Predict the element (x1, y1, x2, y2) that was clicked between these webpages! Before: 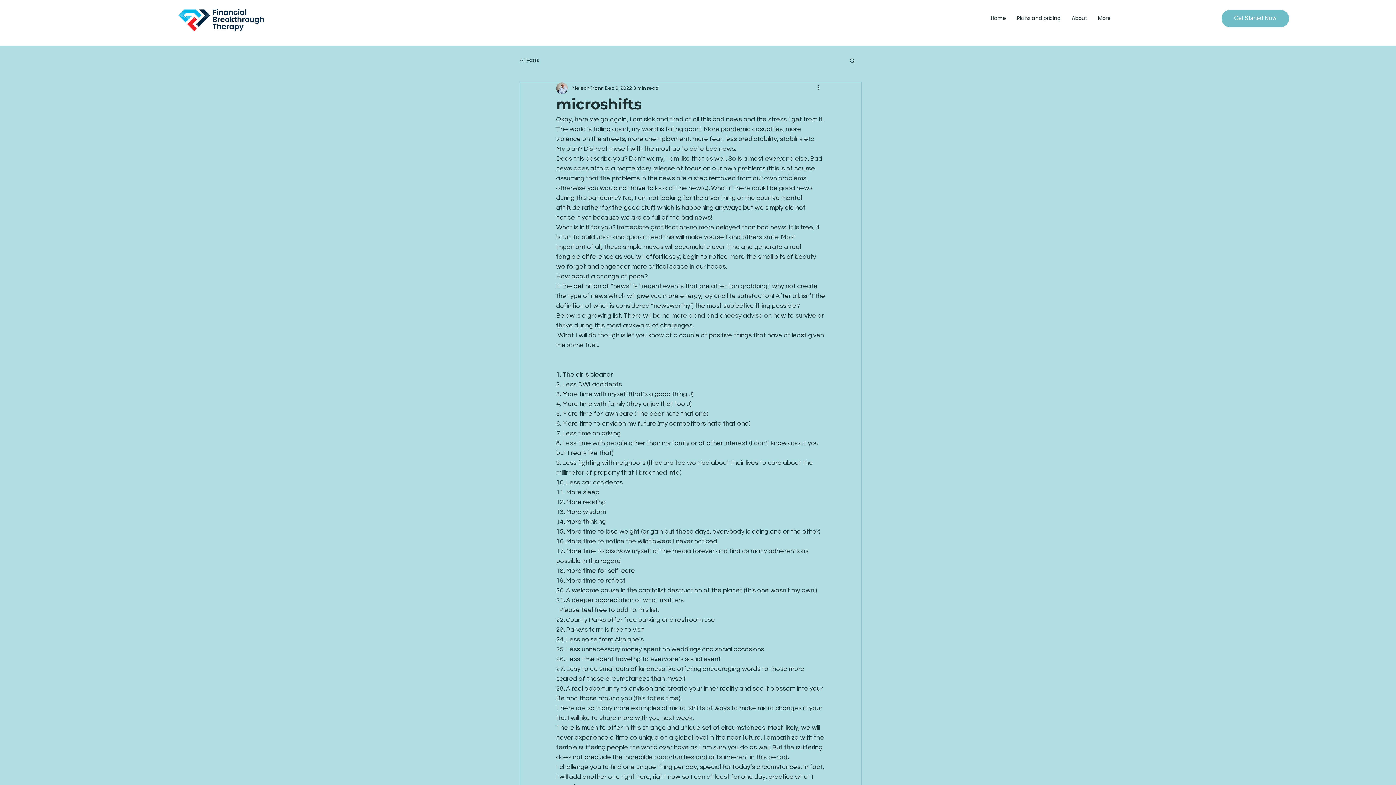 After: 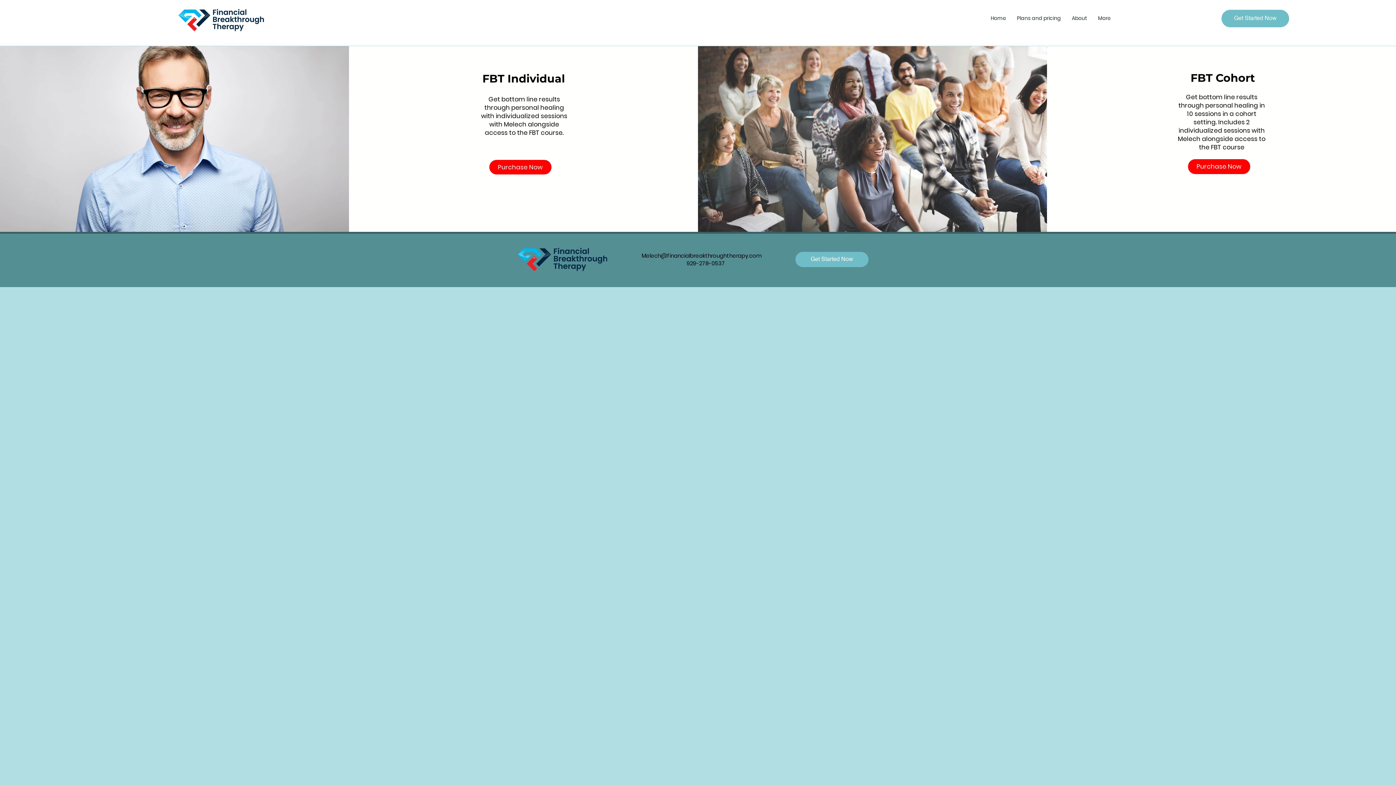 Action: bbox: (1221, 9, 1289, 27) label: Get Started Now